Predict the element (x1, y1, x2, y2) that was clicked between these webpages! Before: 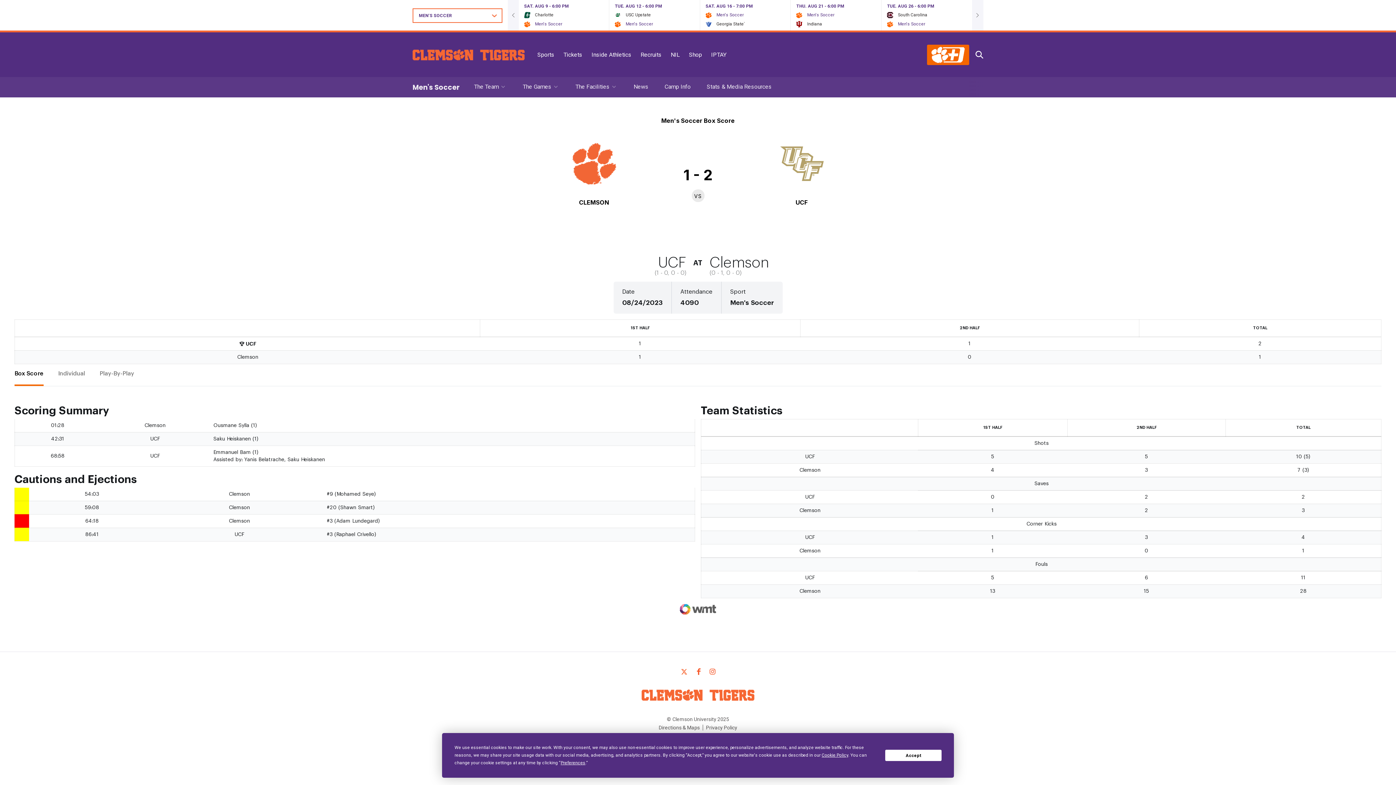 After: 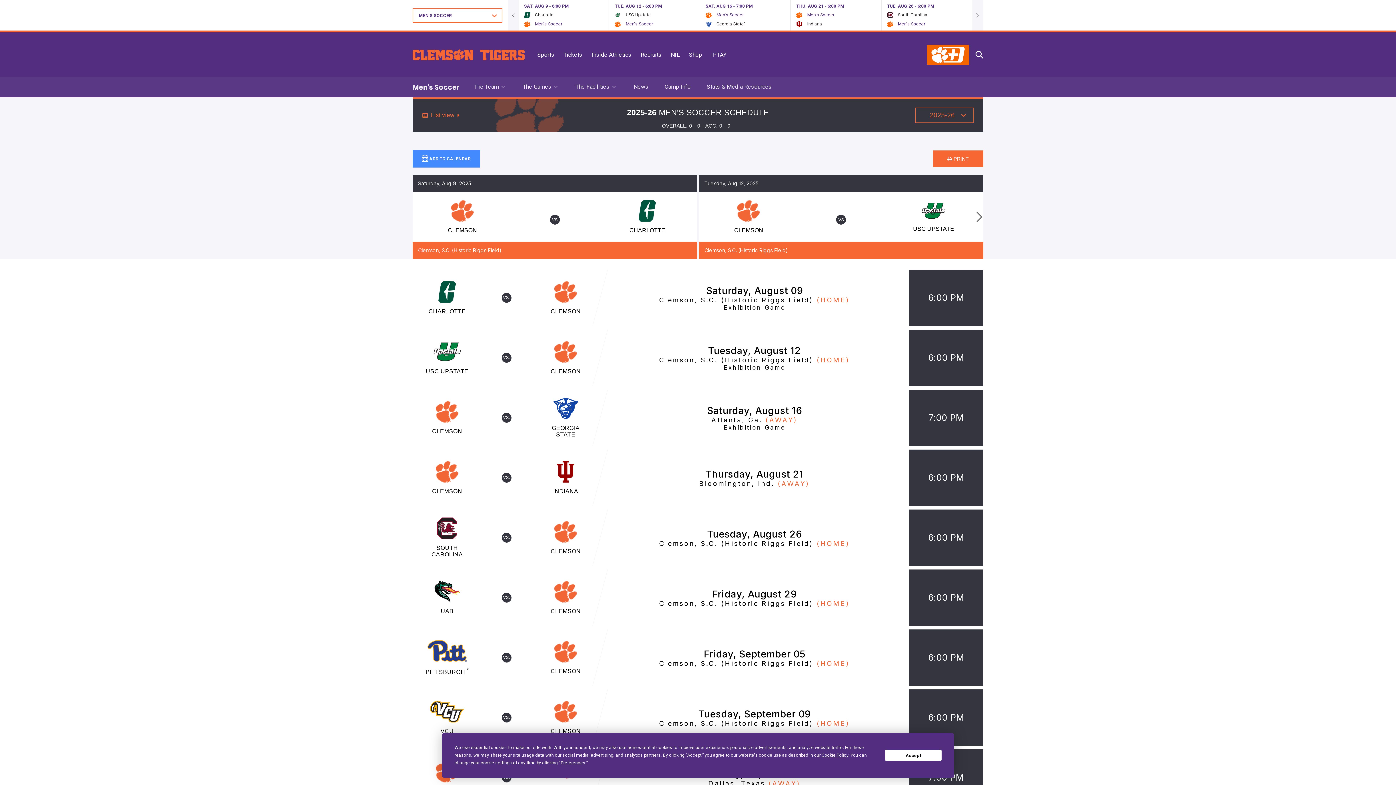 Action: bbox: (898, 21, 925, 26) label: Men's Soccer